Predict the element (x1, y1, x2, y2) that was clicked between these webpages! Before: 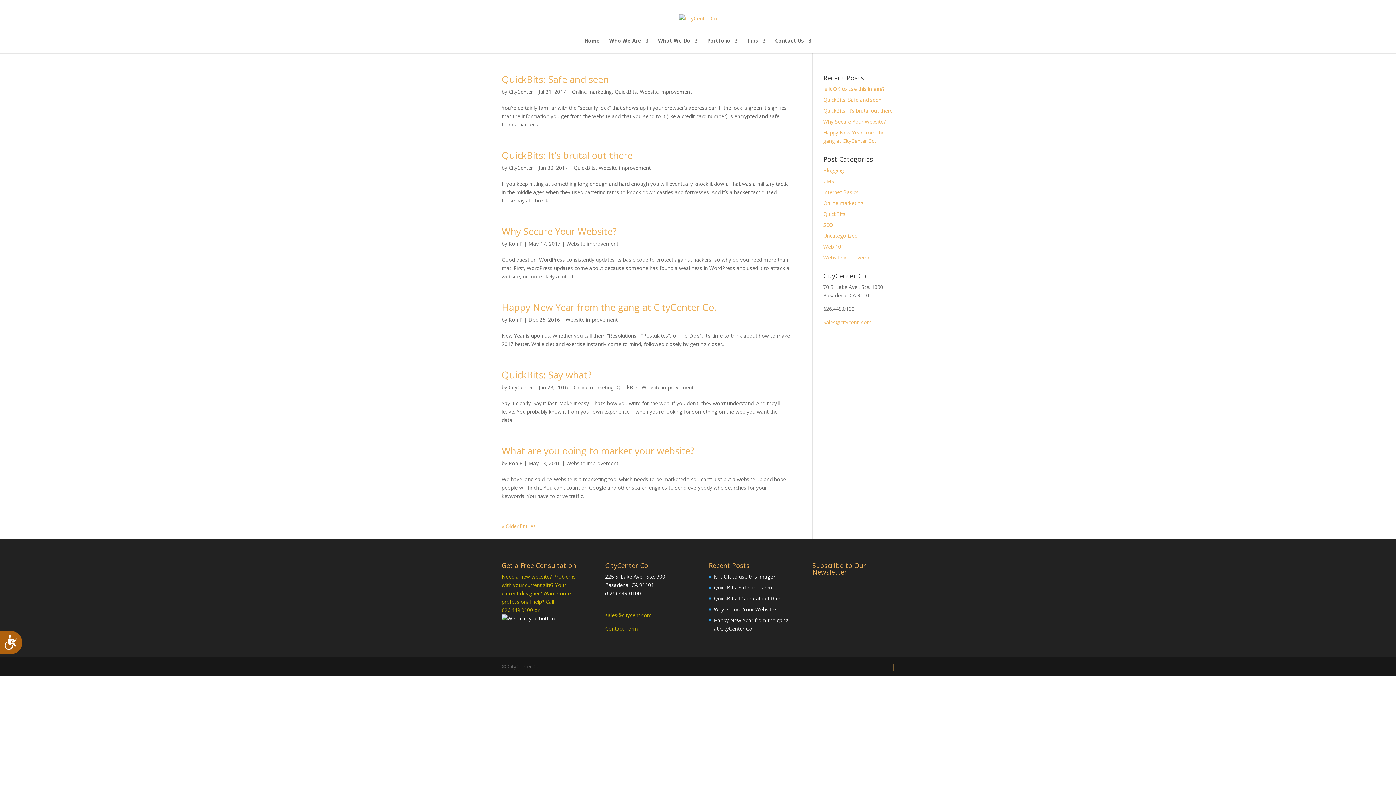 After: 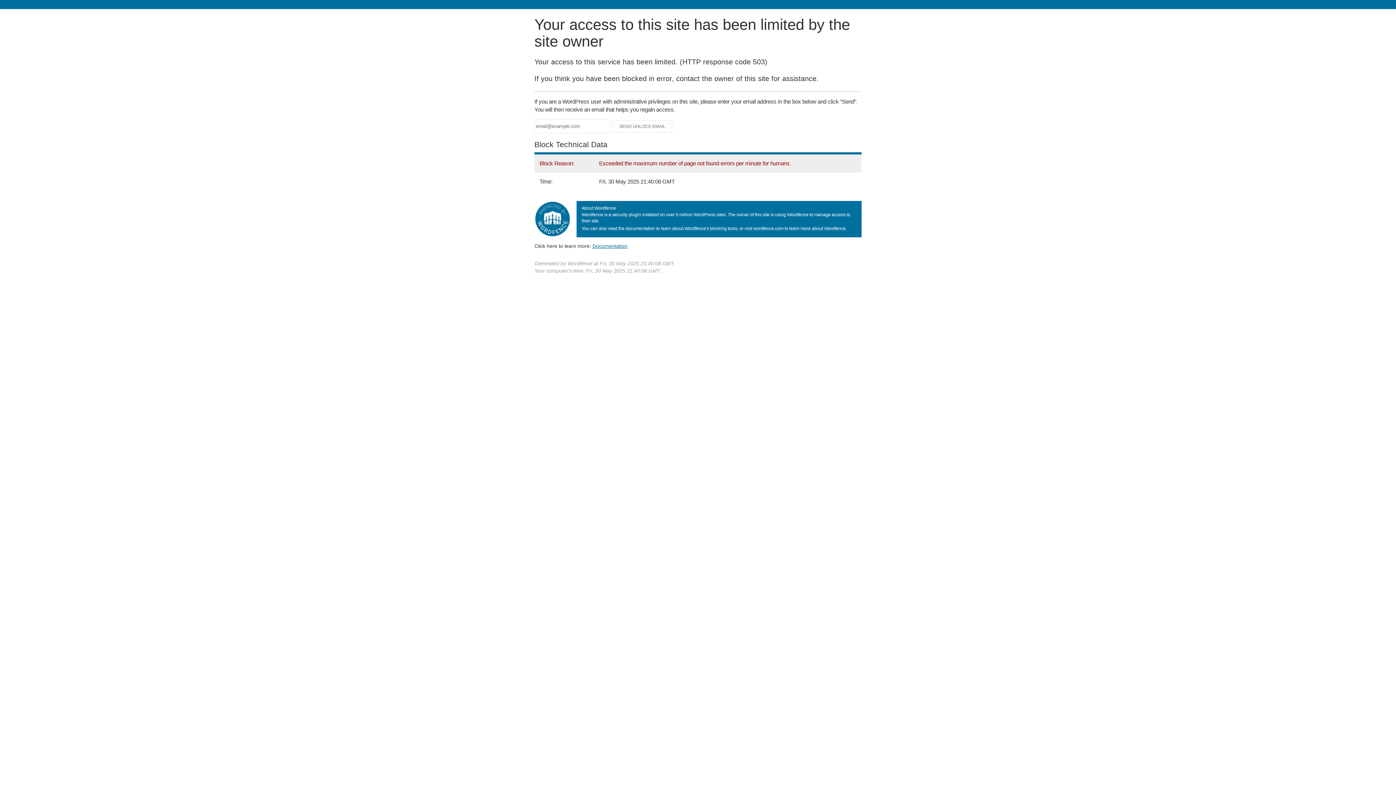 Action: label: Why Secure Your Website? bbox: (823, 118, 886, 125)